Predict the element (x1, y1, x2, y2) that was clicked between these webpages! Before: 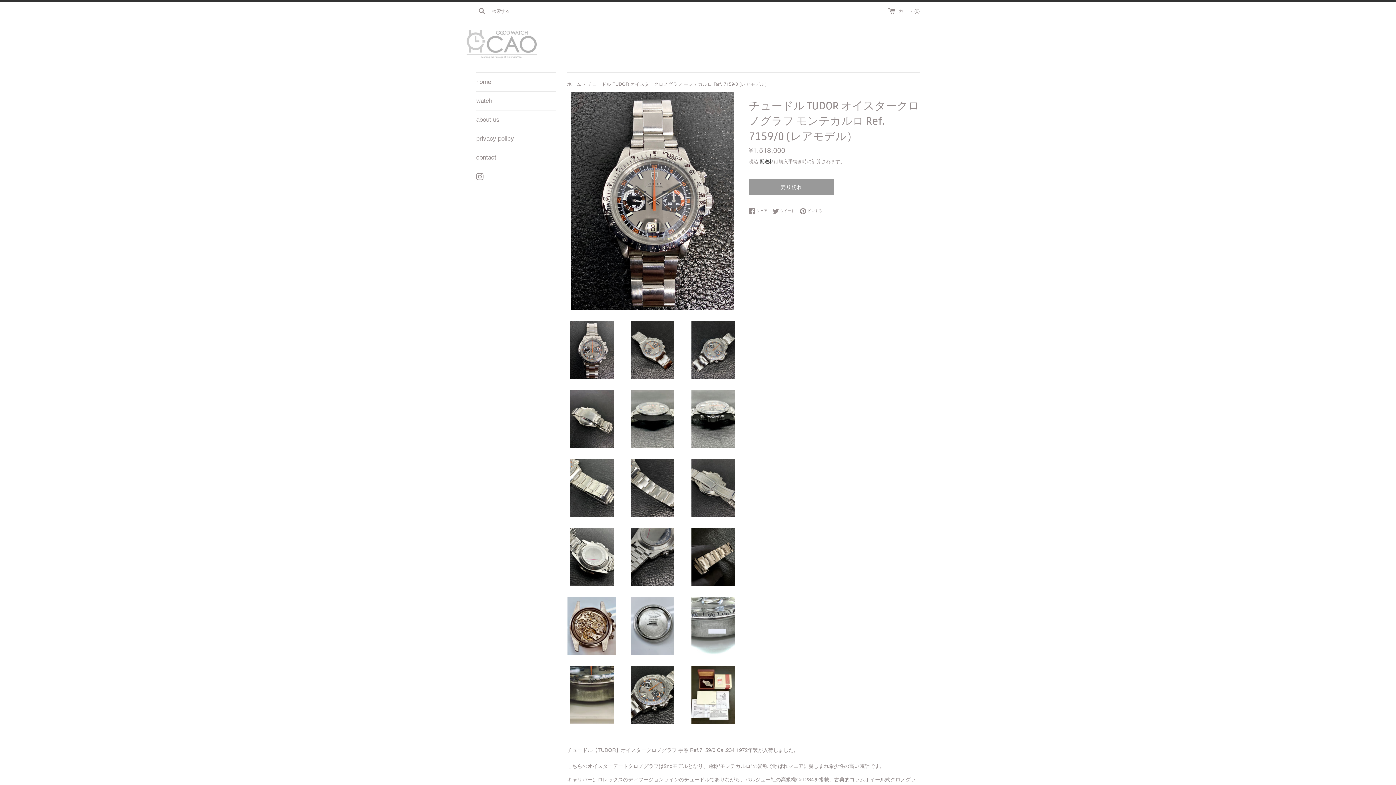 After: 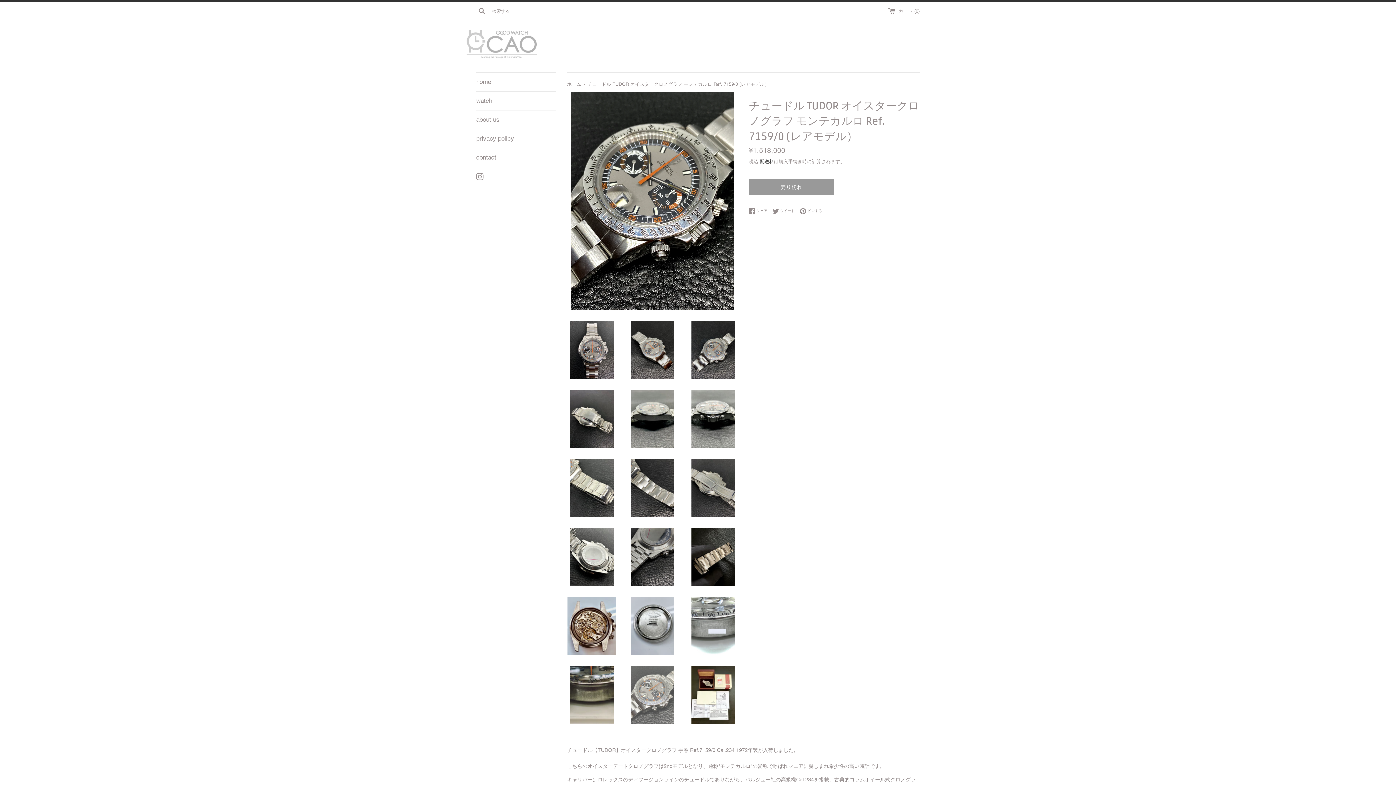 Action: bbox: (627, 666, 677, 724)